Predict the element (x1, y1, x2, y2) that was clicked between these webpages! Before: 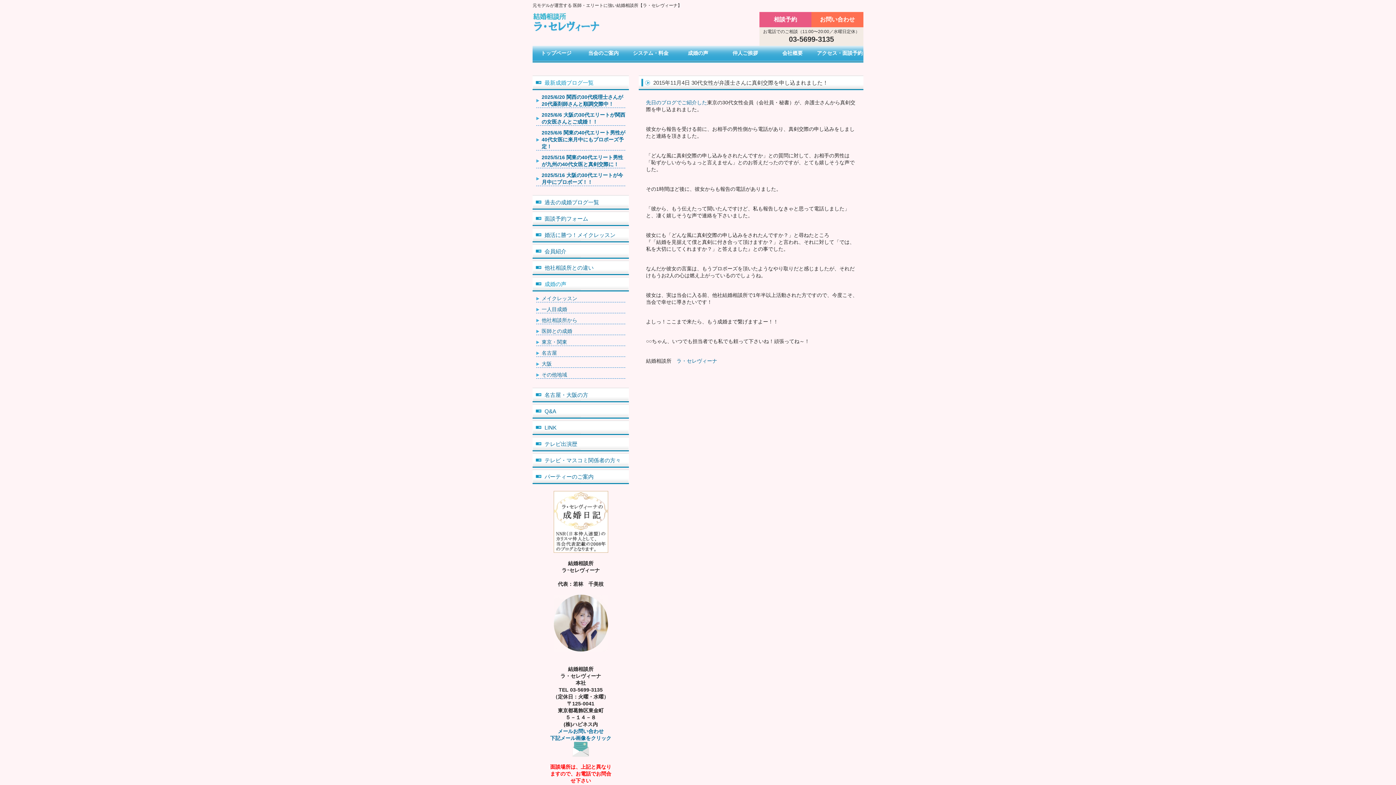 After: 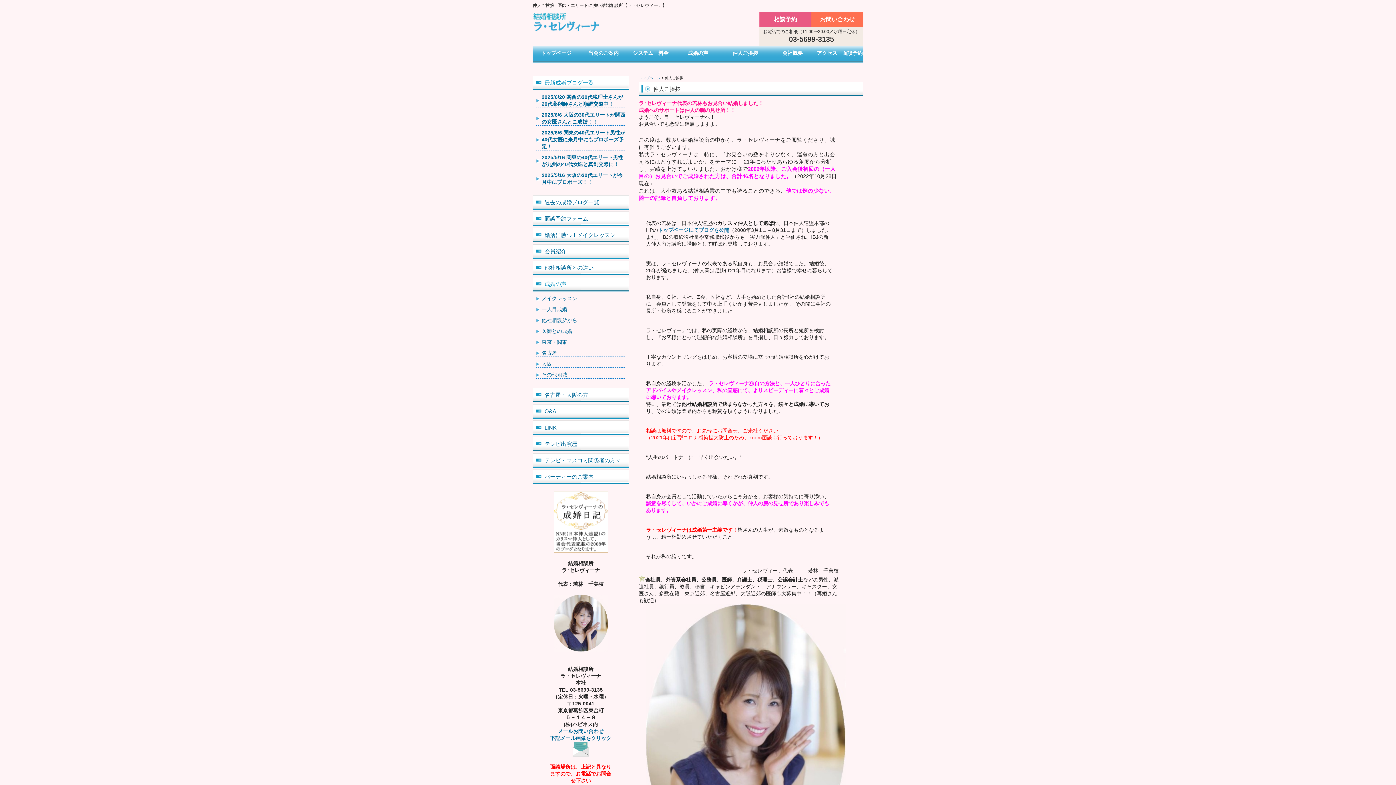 Action: label: 仲人ご挨拶 bbox: (721, 45, 769, 60)